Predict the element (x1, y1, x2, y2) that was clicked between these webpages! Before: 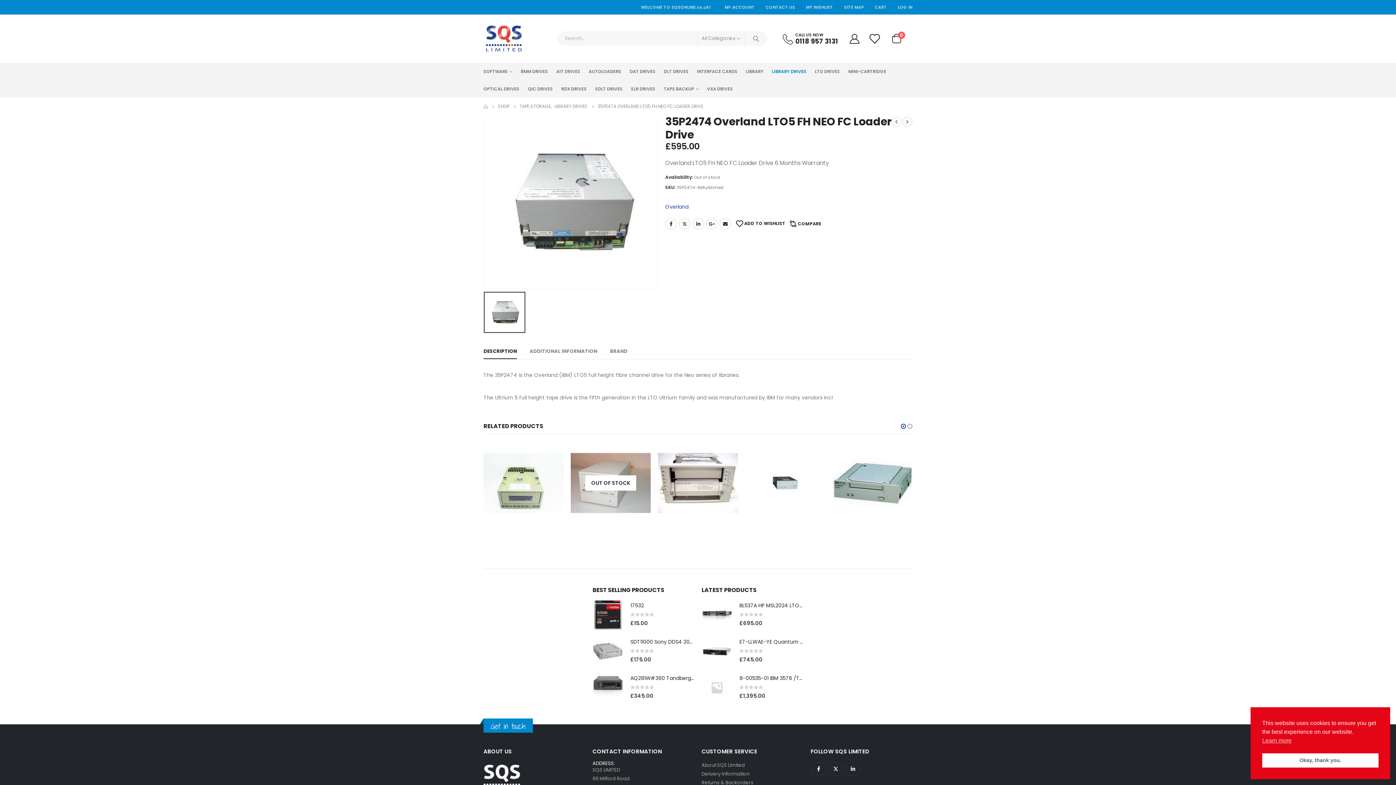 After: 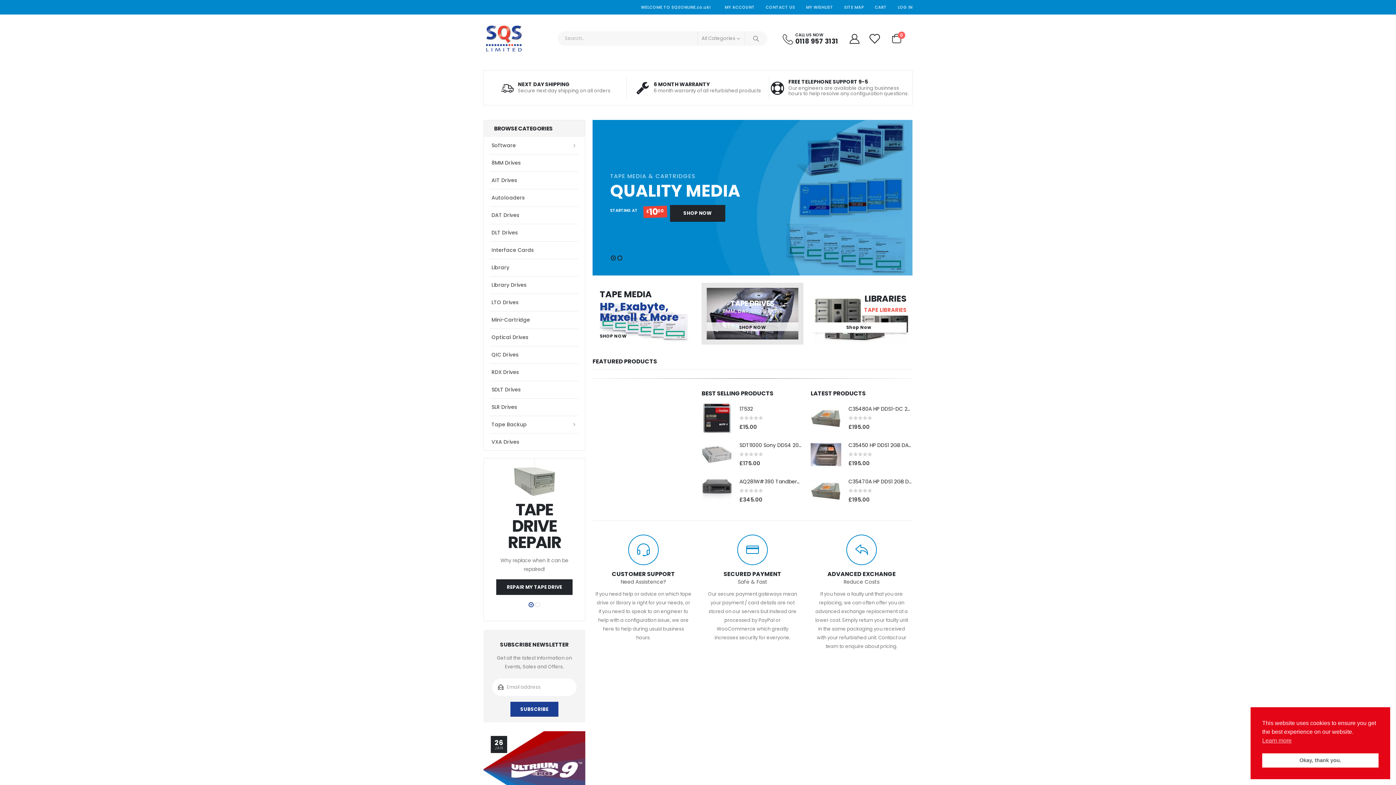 Action: bbox: (483, 102, 488, 110) label: HOME